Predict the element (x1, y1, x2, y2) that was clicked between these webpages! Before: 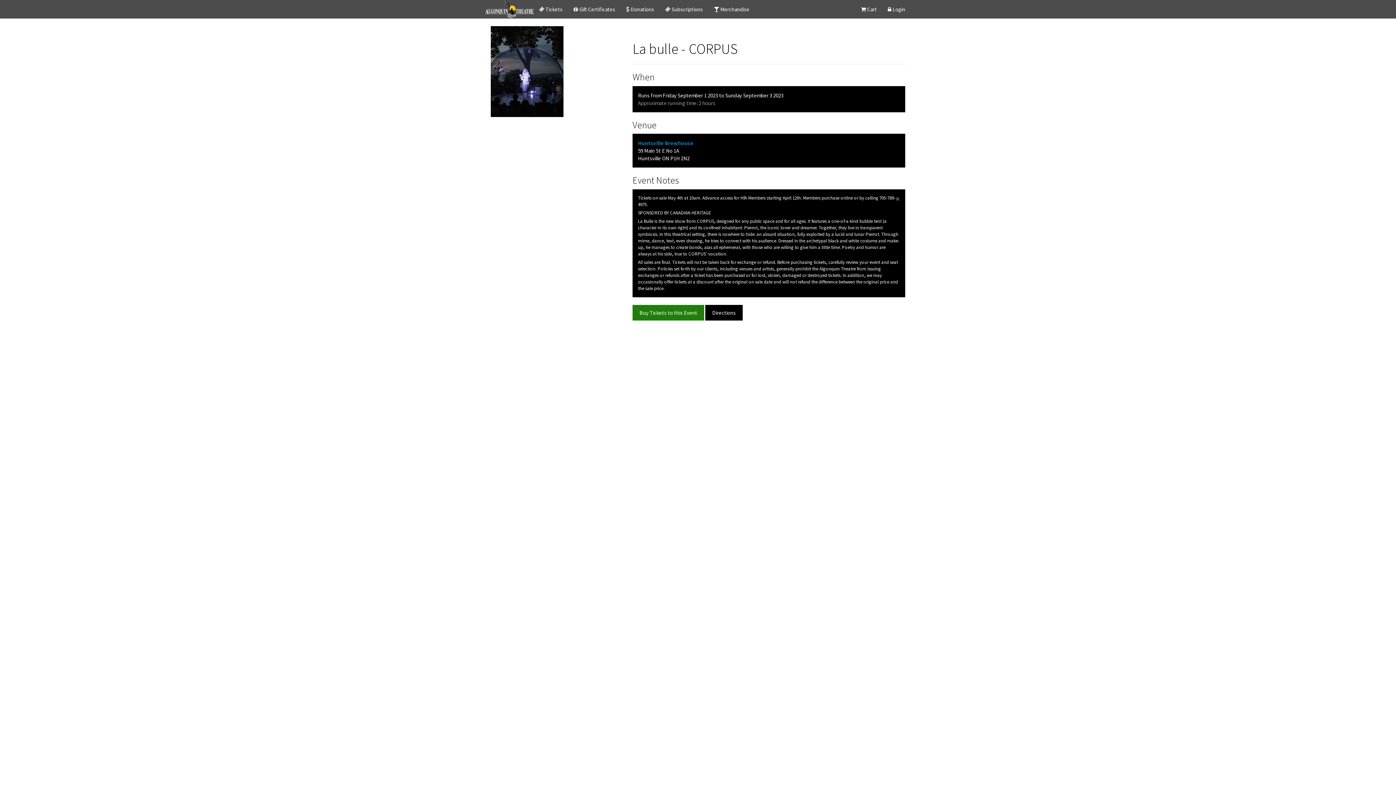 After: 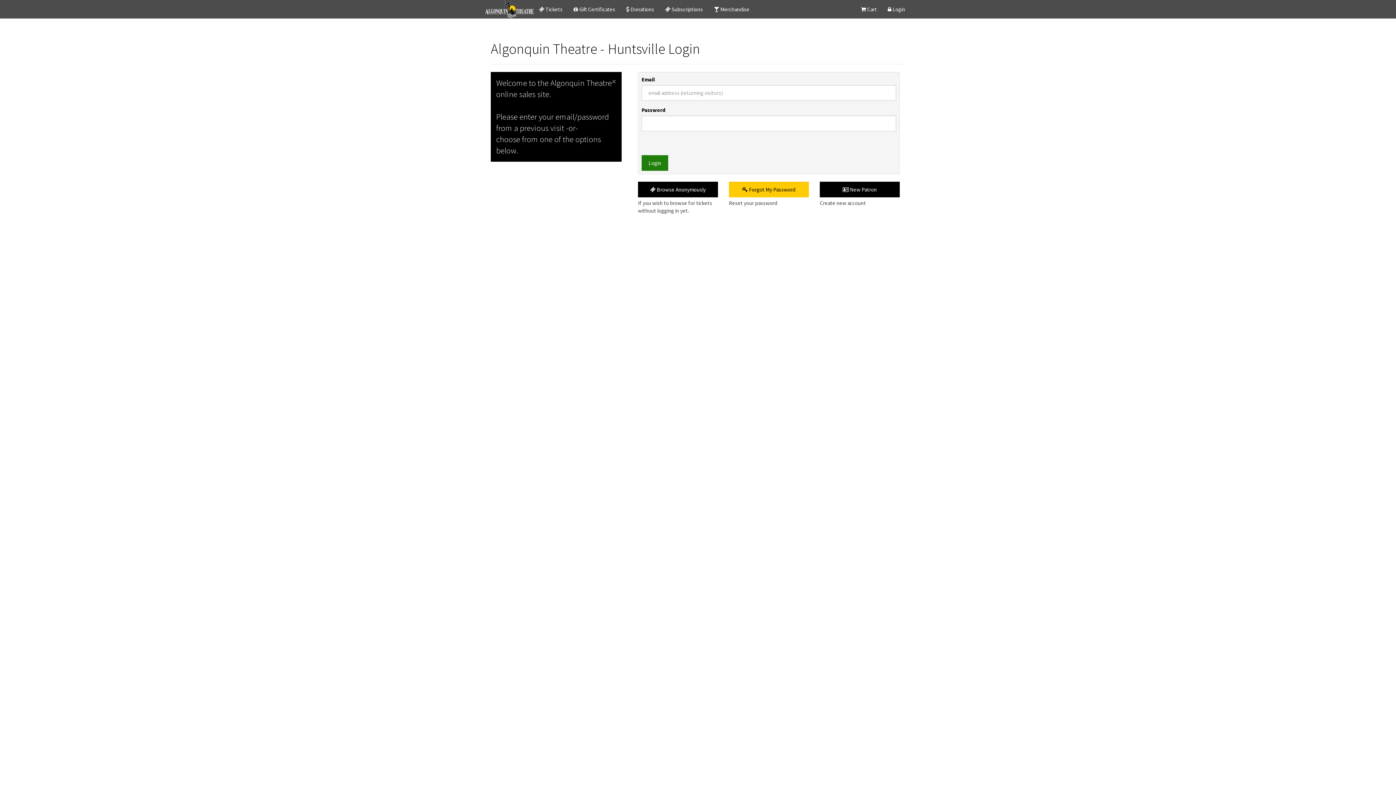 Action: label:  Login bbox: (882, 0, 910, 18)